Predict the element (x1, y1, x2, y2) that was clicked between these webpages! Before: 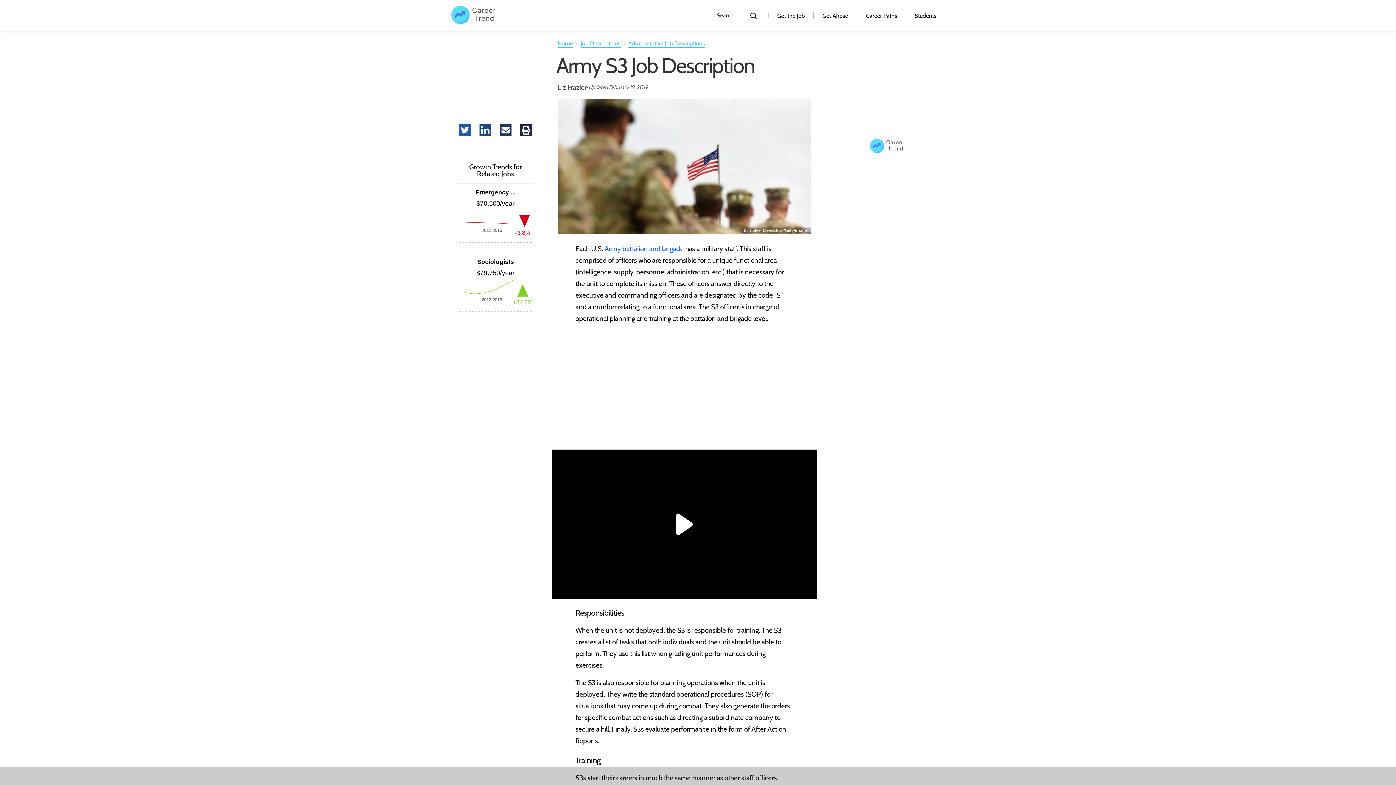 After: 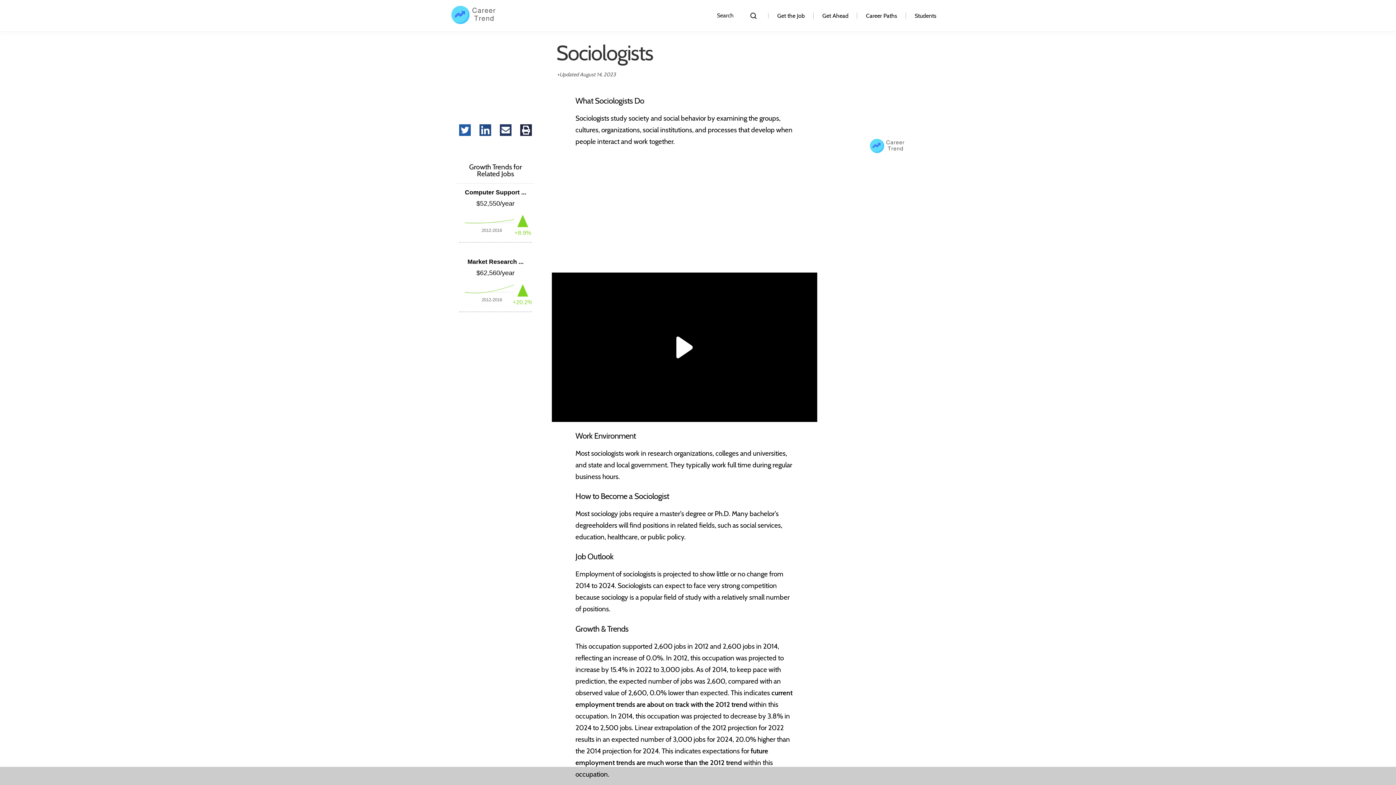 Action: bbox: (459, 306, 532, 313) label: Sociologists
$79,750/year
2012-2016
+34.6%